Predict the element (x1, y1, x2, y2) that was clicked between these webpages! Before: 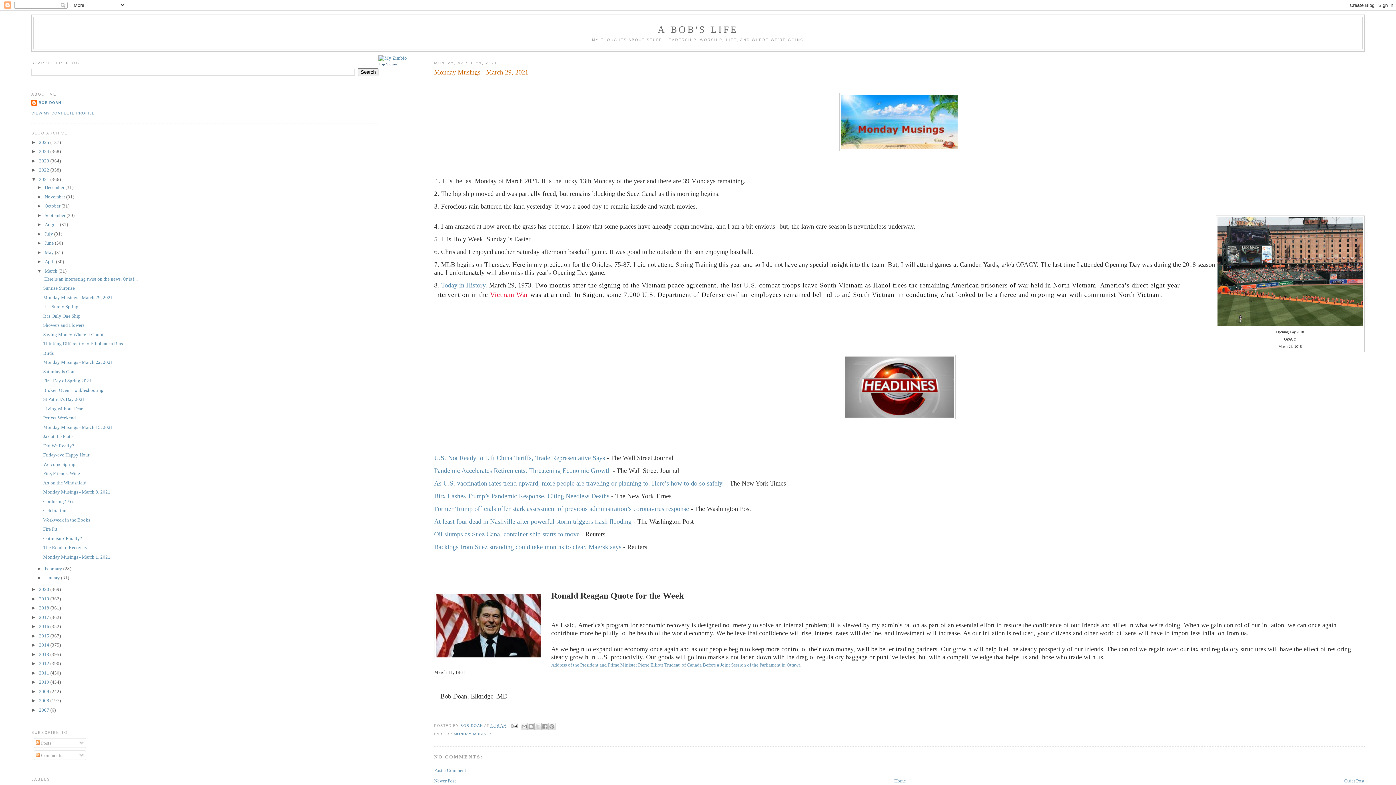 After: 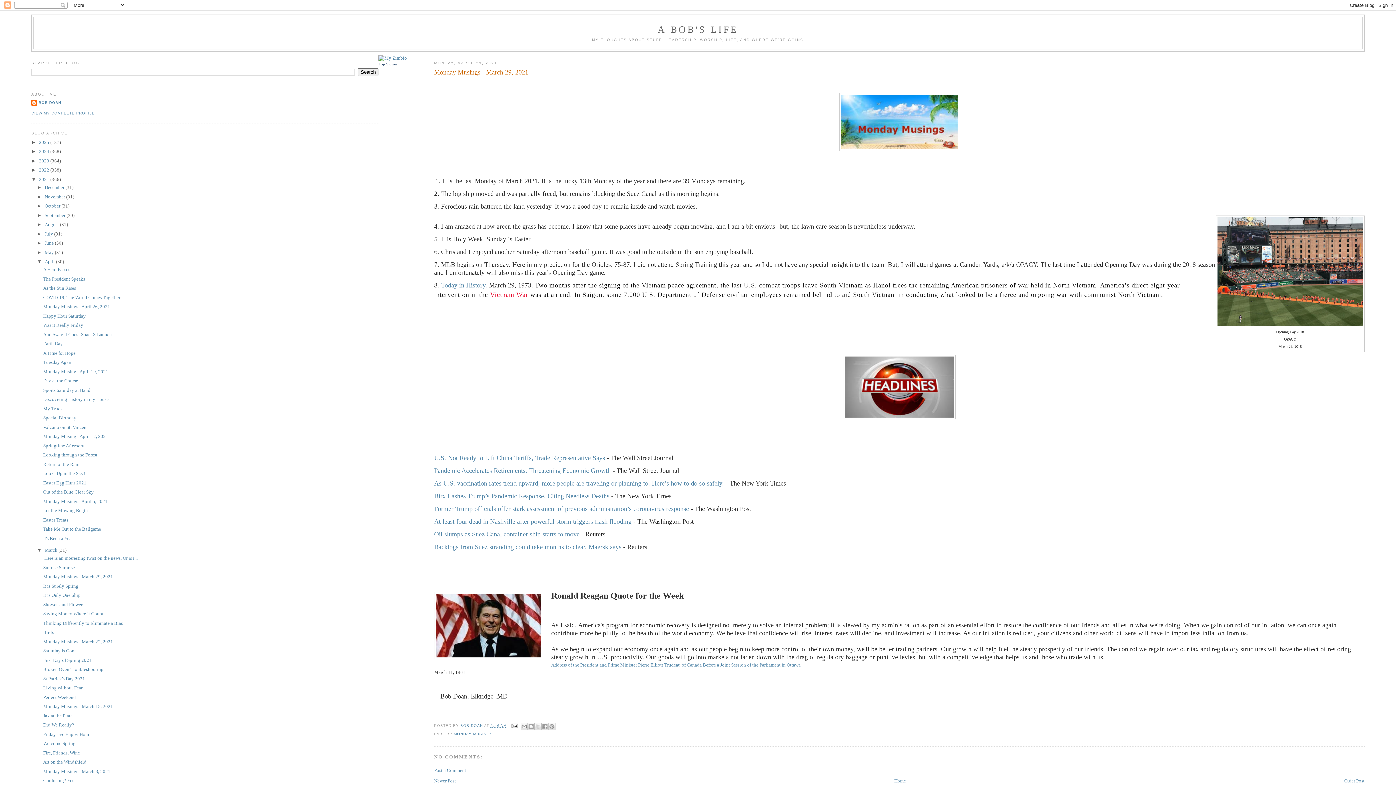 Action: bbox: (37, 258, 44, 264) label: ►  